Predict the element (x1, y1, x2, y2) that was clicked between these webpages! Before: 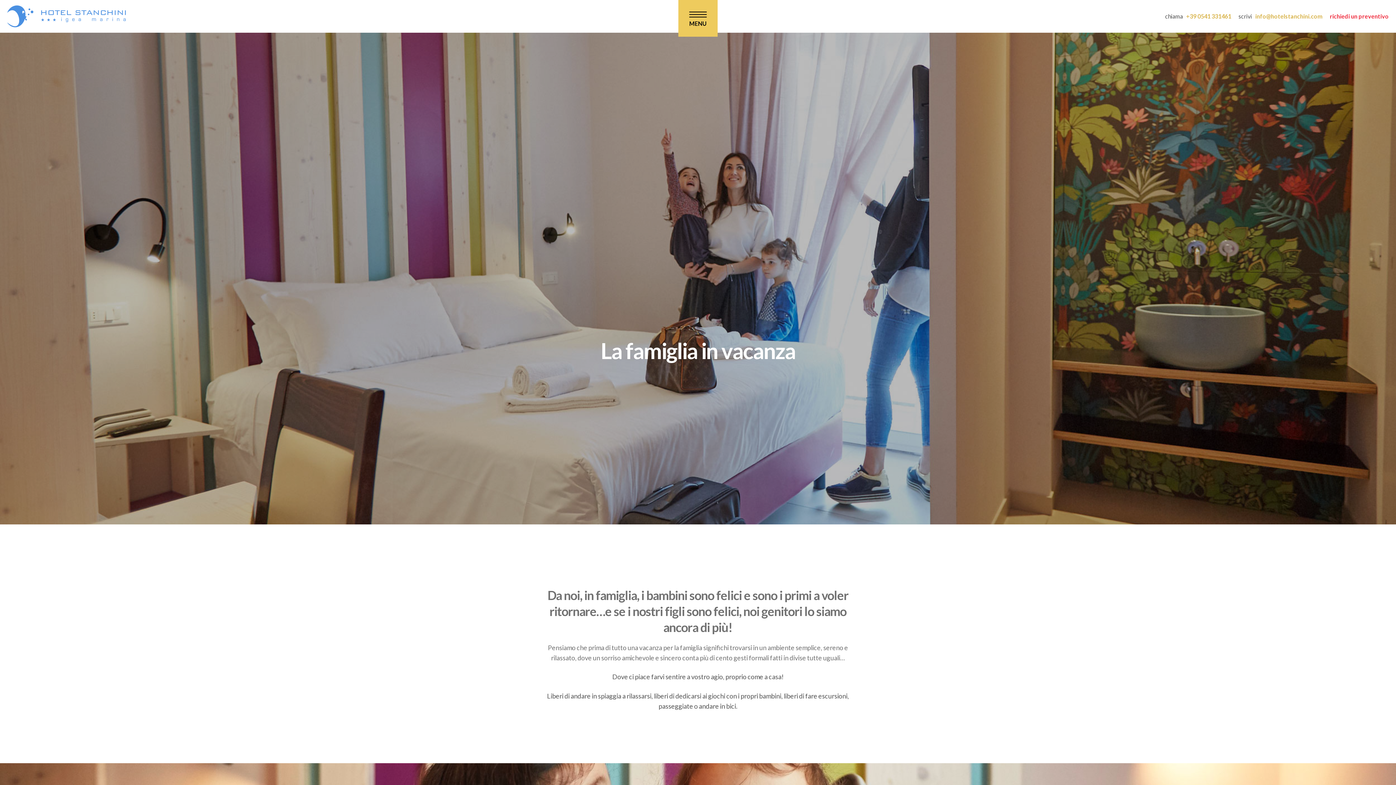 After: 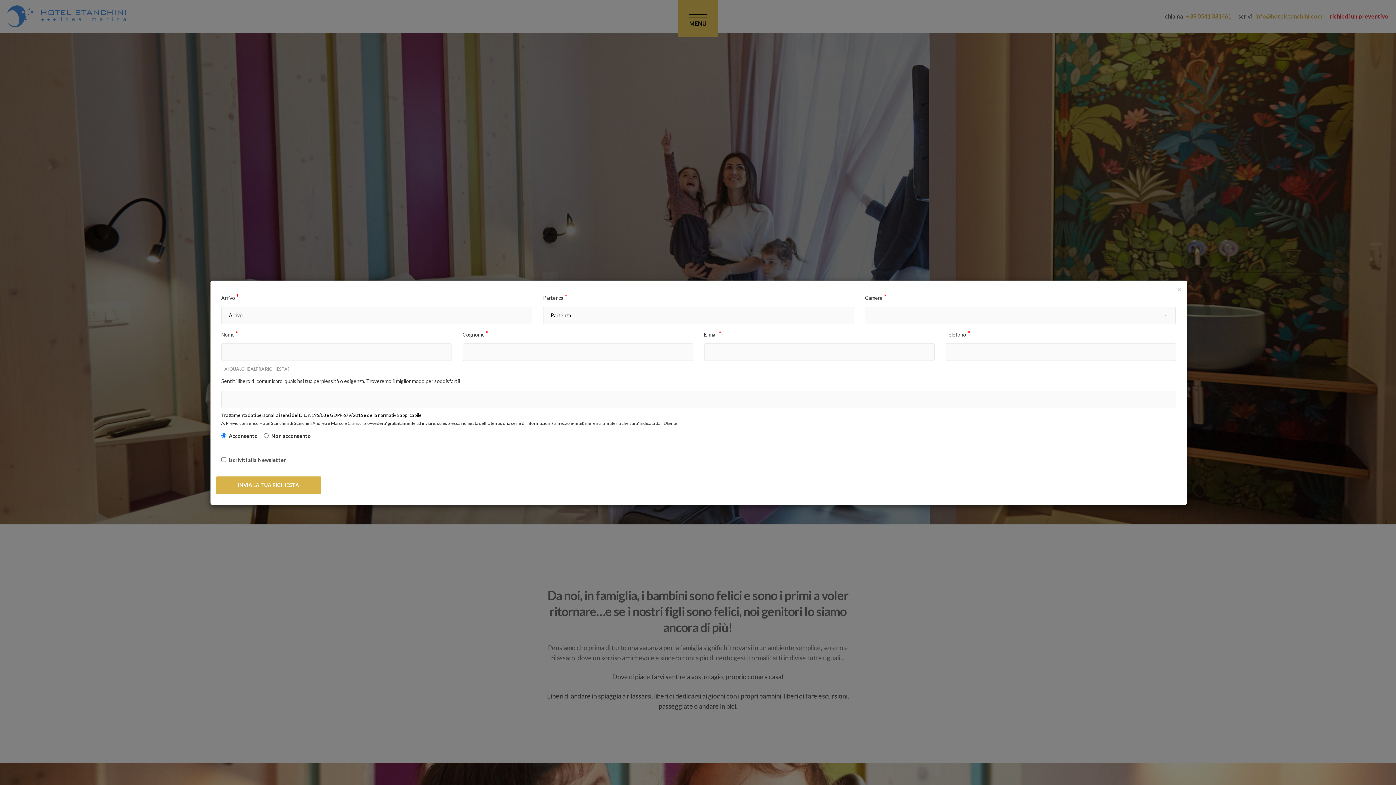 Action: label: richiedi un preventivo bbox: (1330, 13, 1389, 19)